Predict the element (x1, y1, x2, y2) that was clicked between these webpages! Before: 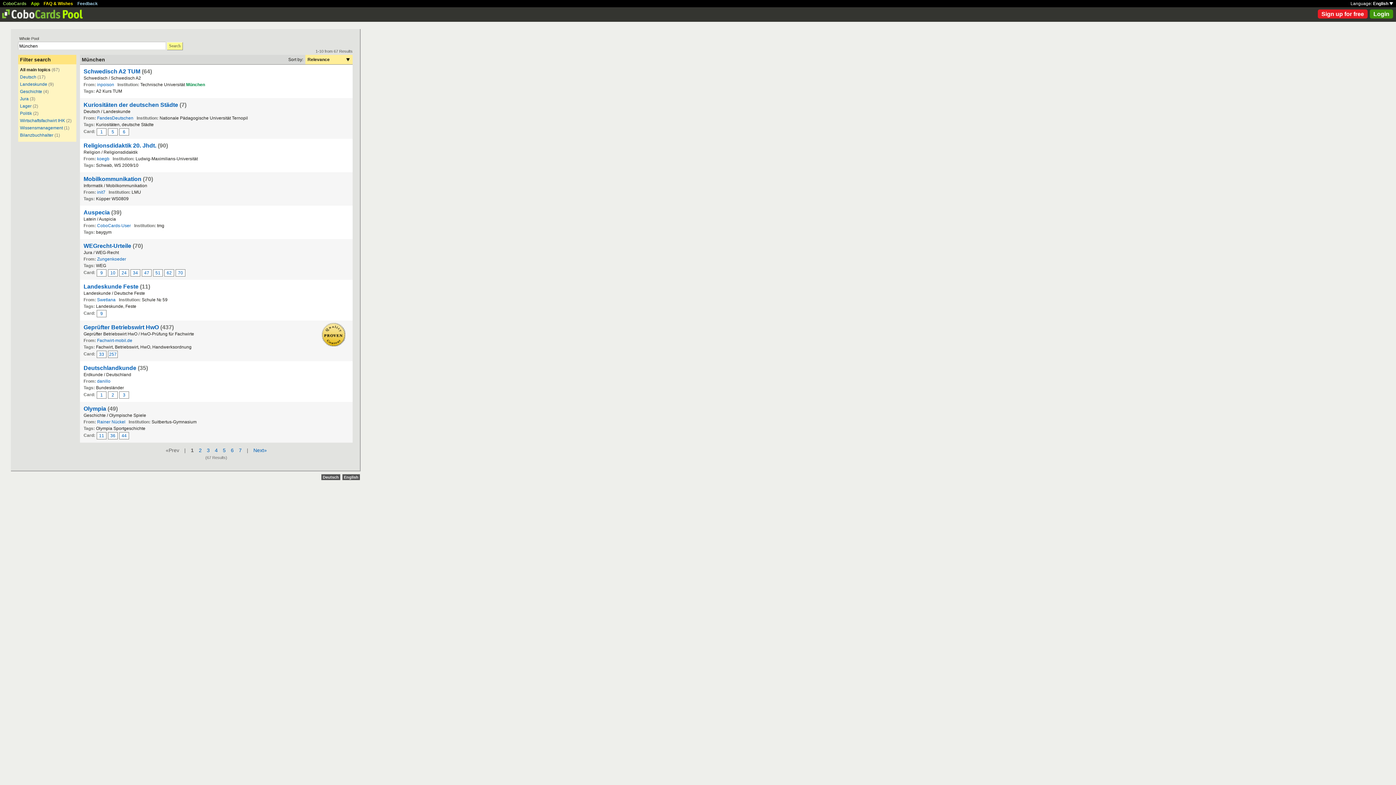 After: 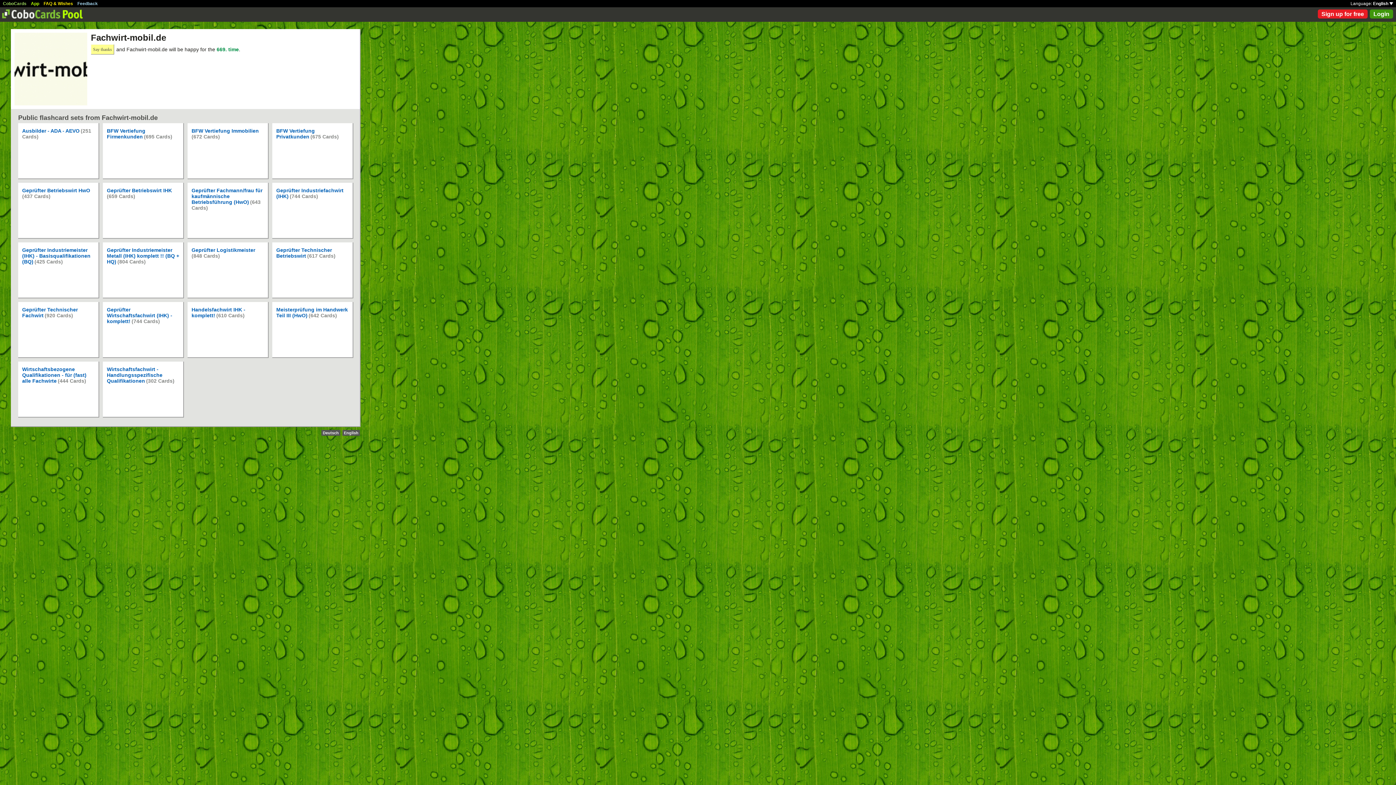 Action: bbox: (97, 338, 132, 343) label: Fachwirt-mobil.de